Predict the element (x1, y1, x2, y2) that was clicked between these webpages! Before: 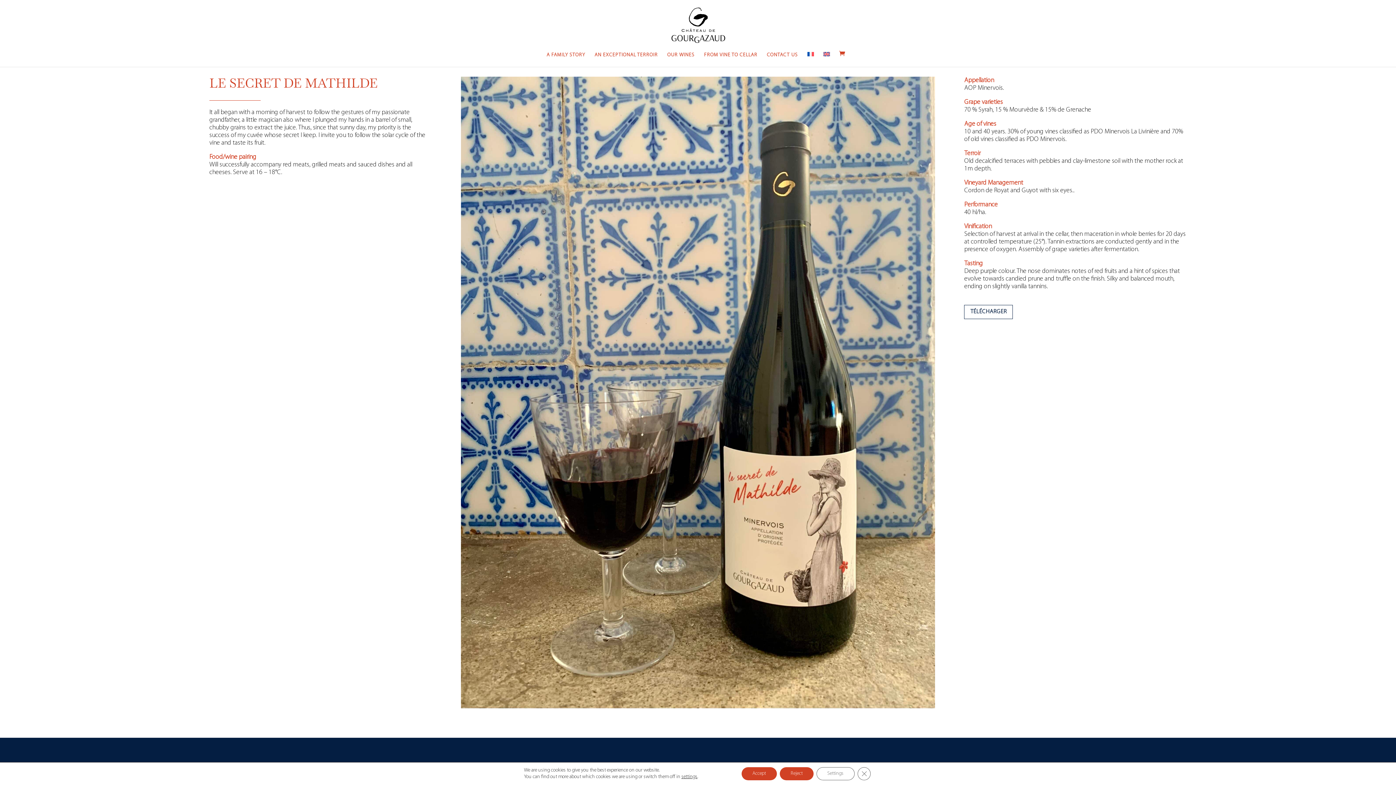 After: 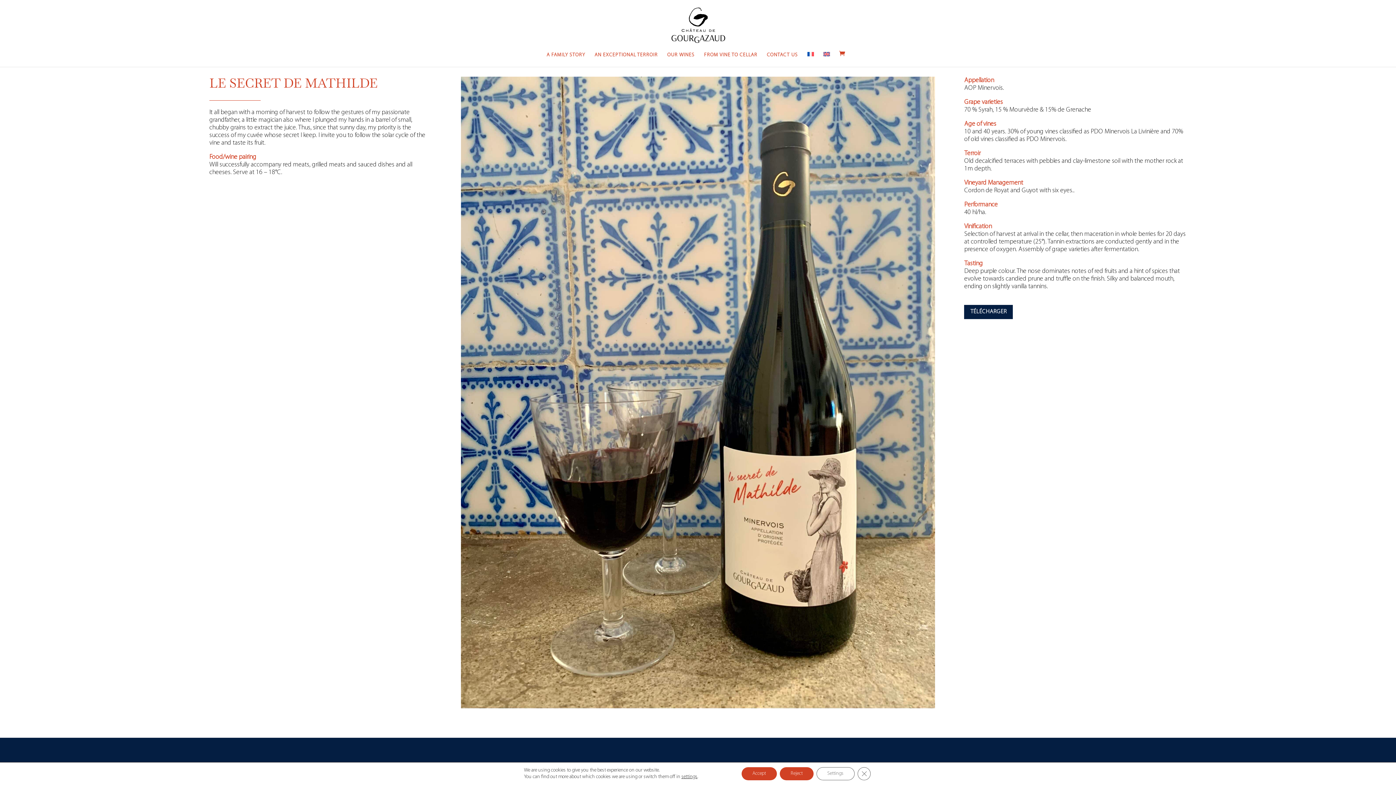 Action: bbox: (964, 305, 1013, 319) label: TÉLÉCHARGER